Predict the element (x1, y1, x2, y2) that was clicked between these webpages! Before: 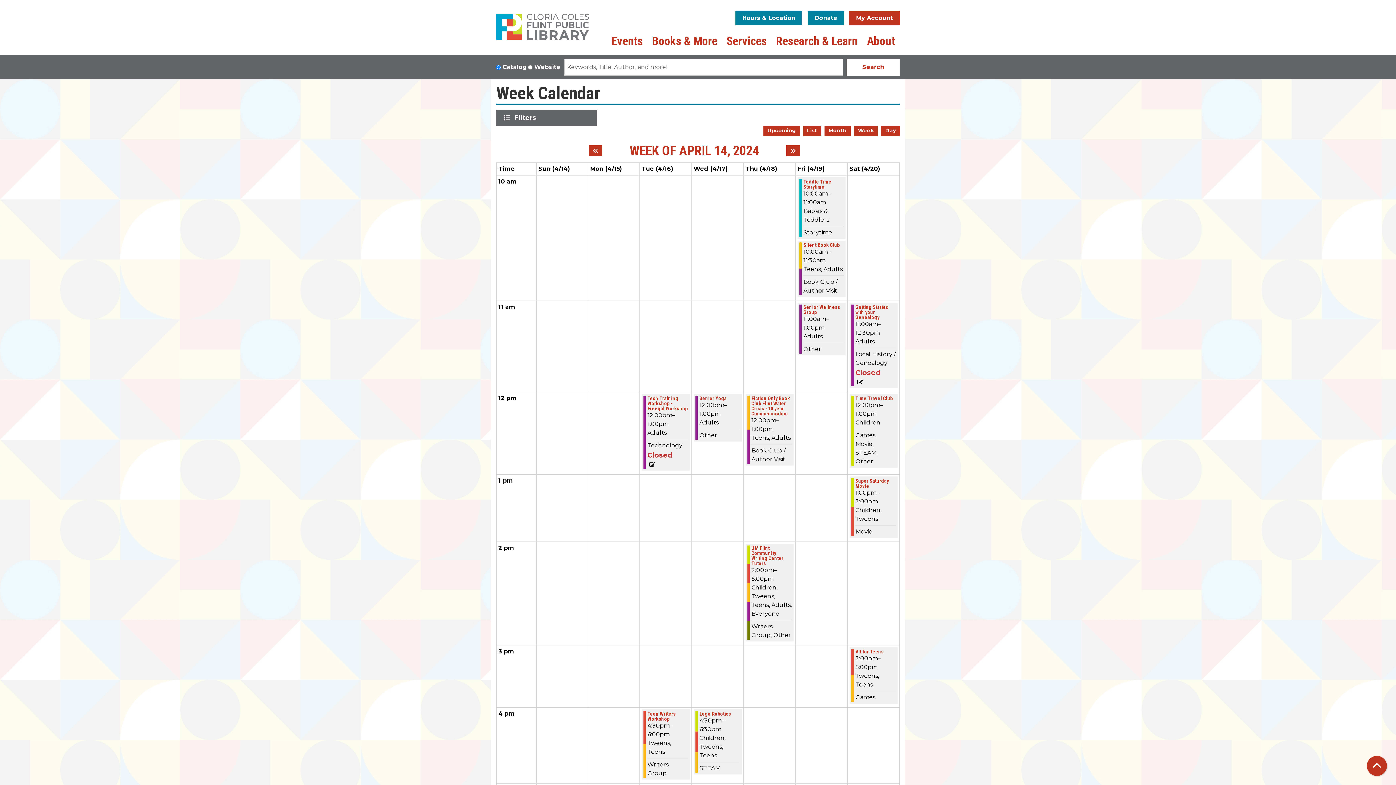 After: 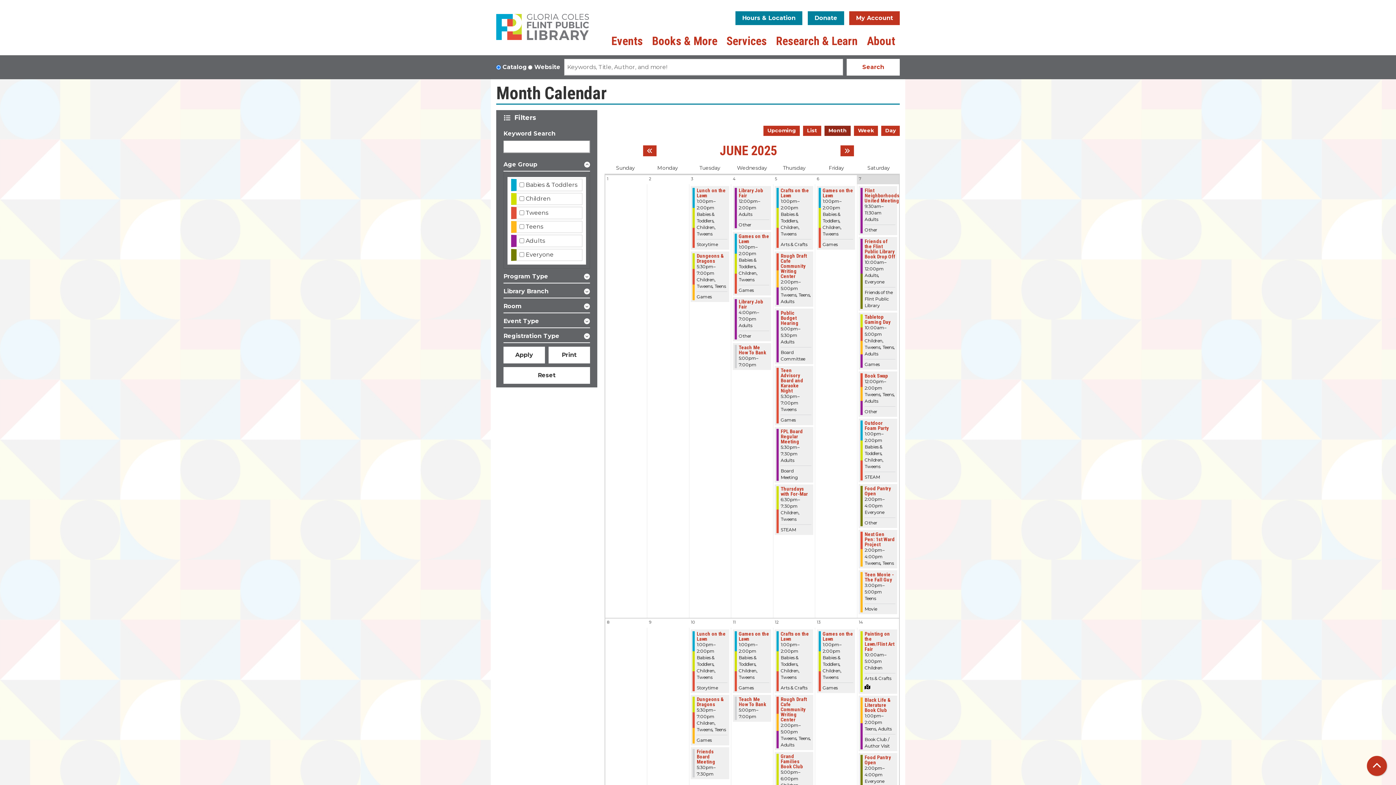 Action: label: Month bbox: (824, 125, 850, 135)